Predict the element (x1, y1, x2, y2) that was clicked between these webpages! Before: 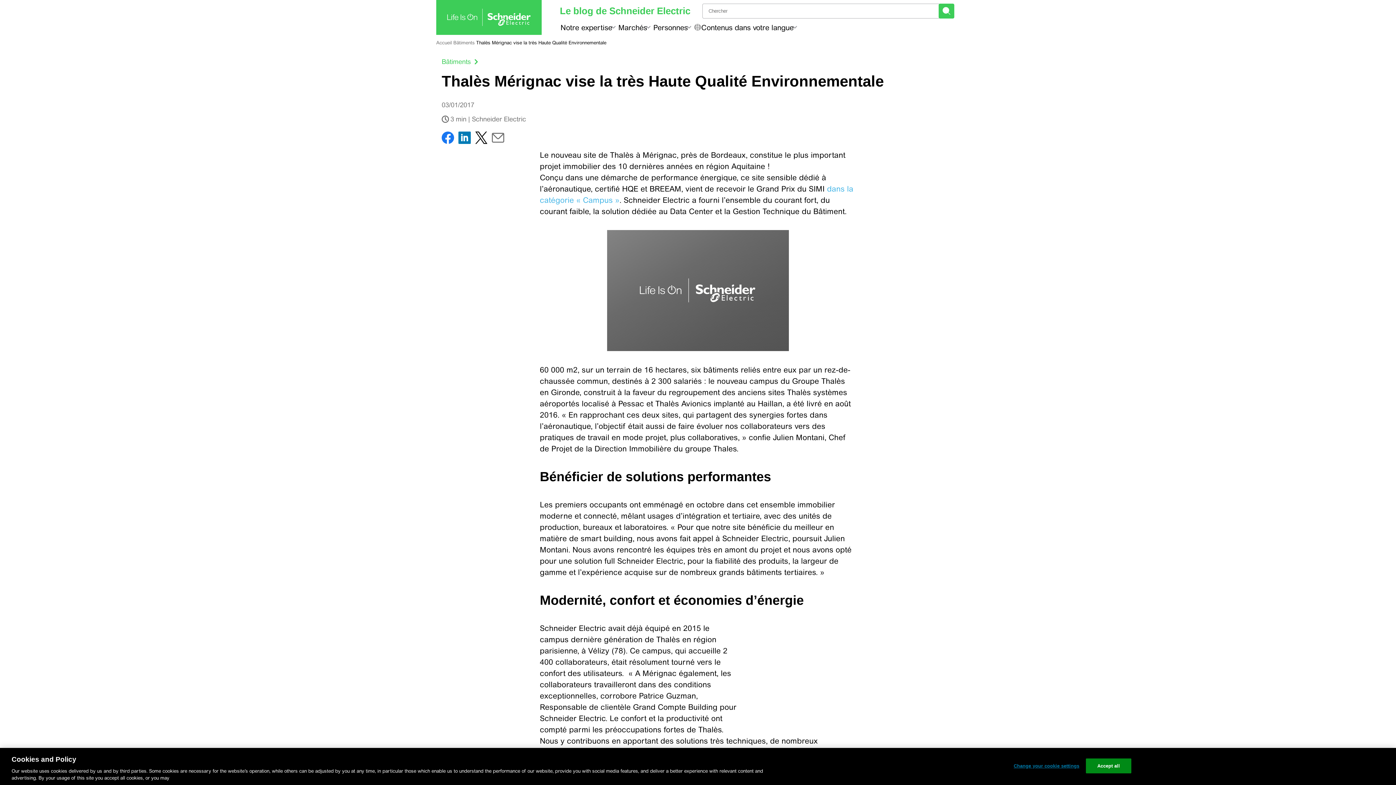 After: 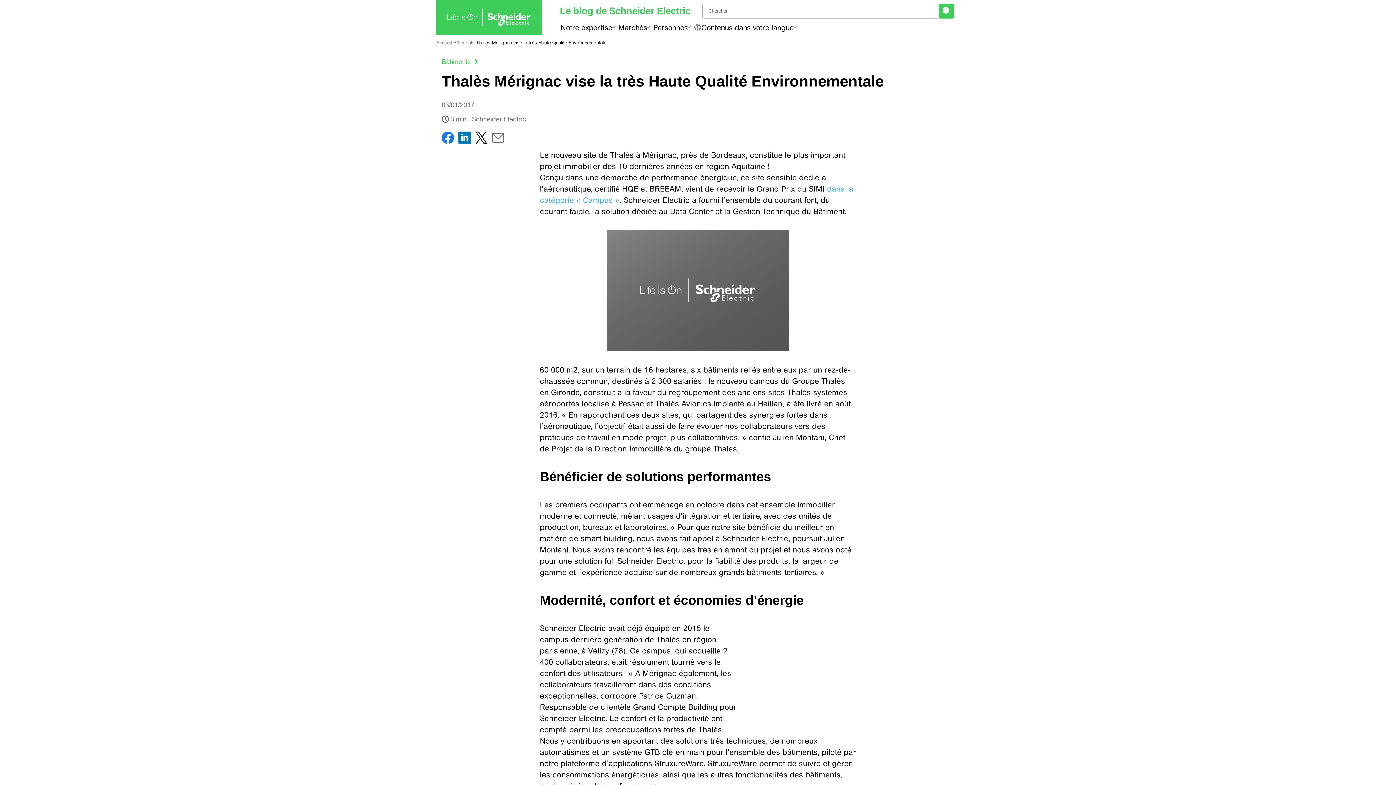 Action: bbox: (475, 131, 487, 144)